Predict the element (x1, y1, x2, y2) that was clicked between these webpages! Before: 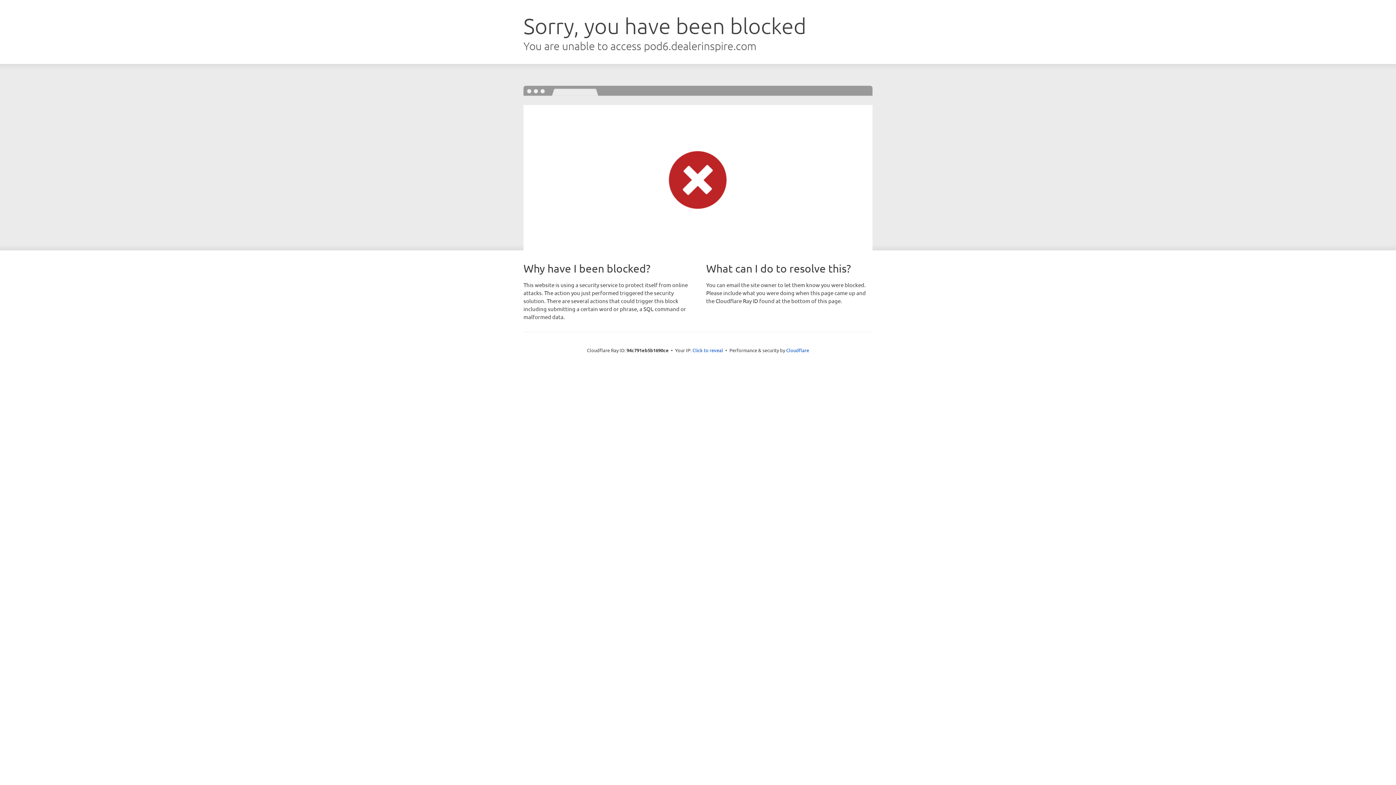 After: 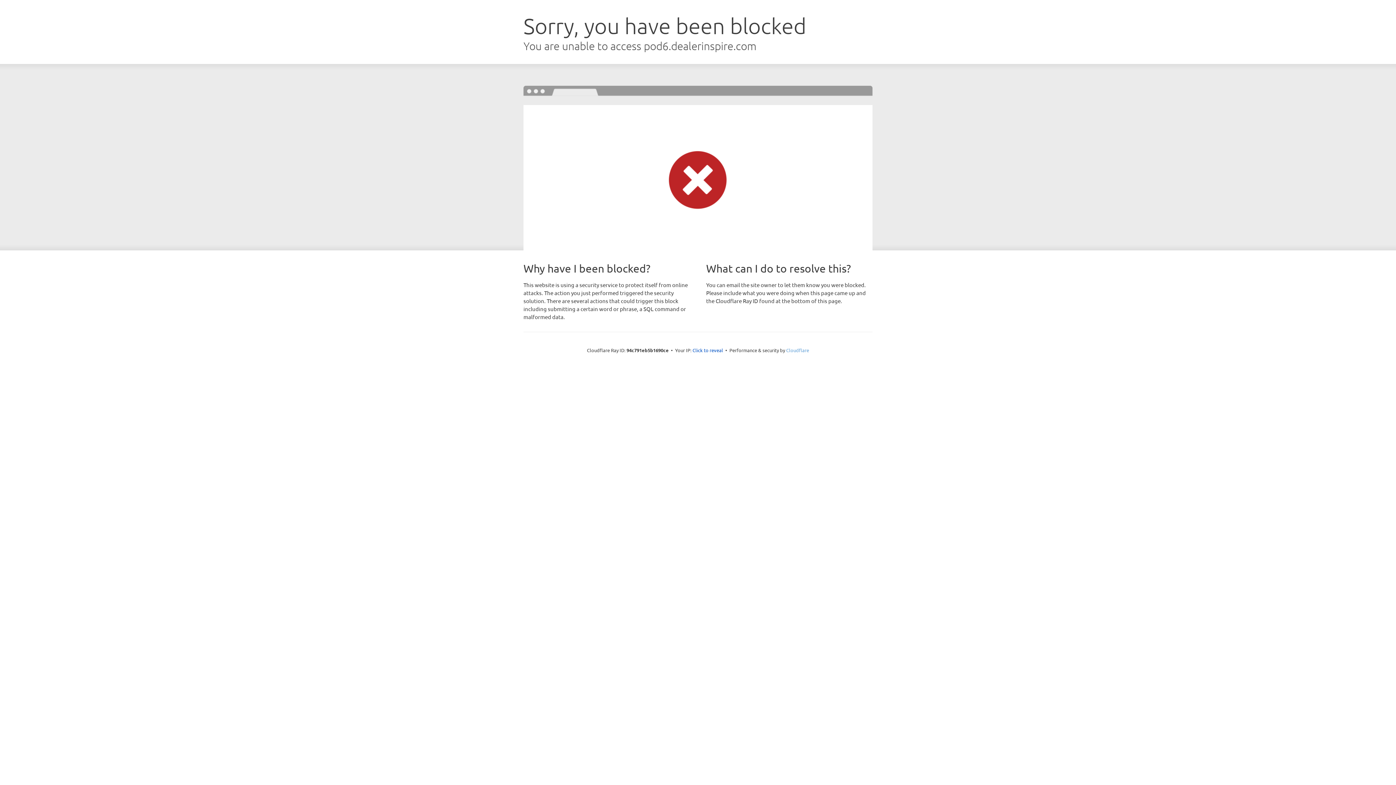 Action: bbox: (786, 347, 809, 353) label: Cloudflare